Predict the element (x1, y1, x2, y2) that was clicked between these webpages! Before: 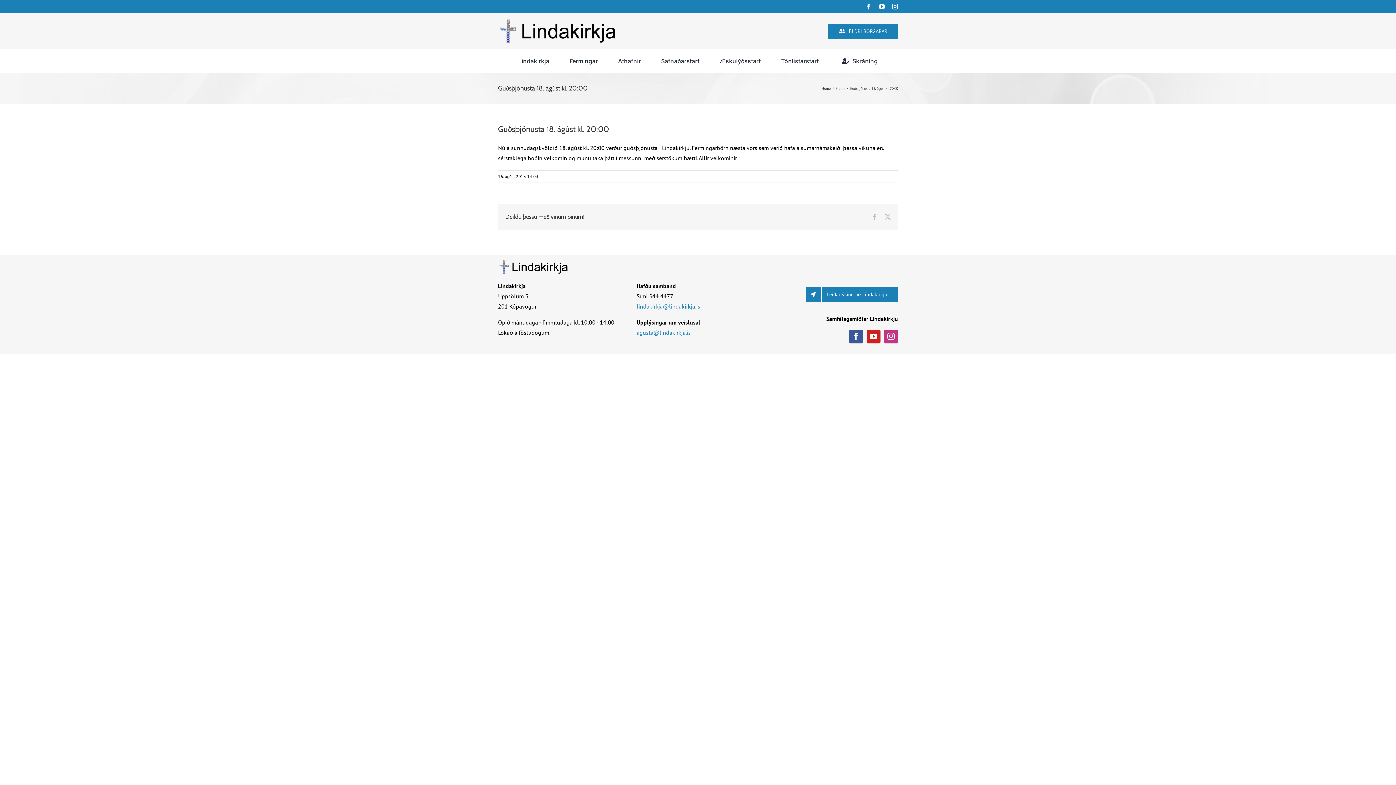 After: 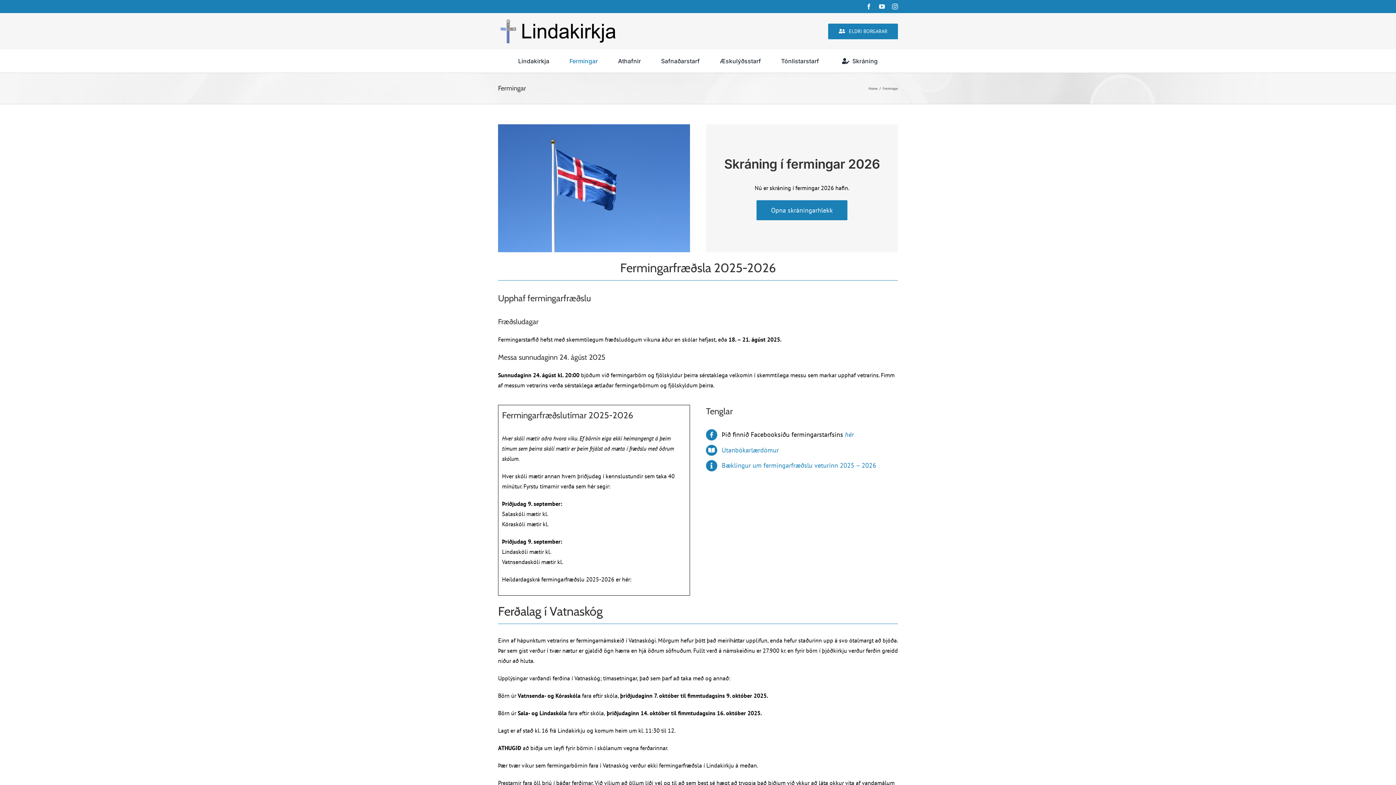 Action: label: Fermingar bbox: (569, 49, 598, 72)